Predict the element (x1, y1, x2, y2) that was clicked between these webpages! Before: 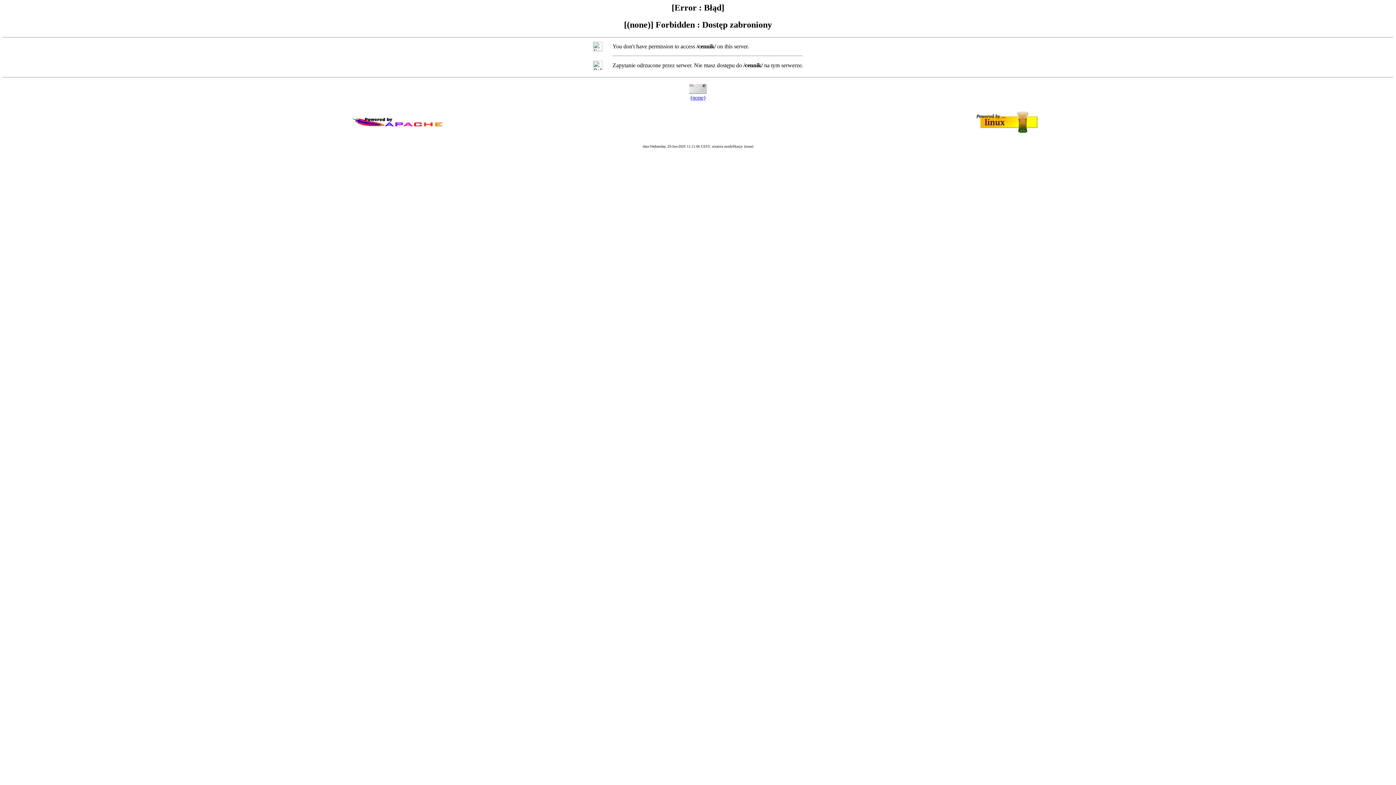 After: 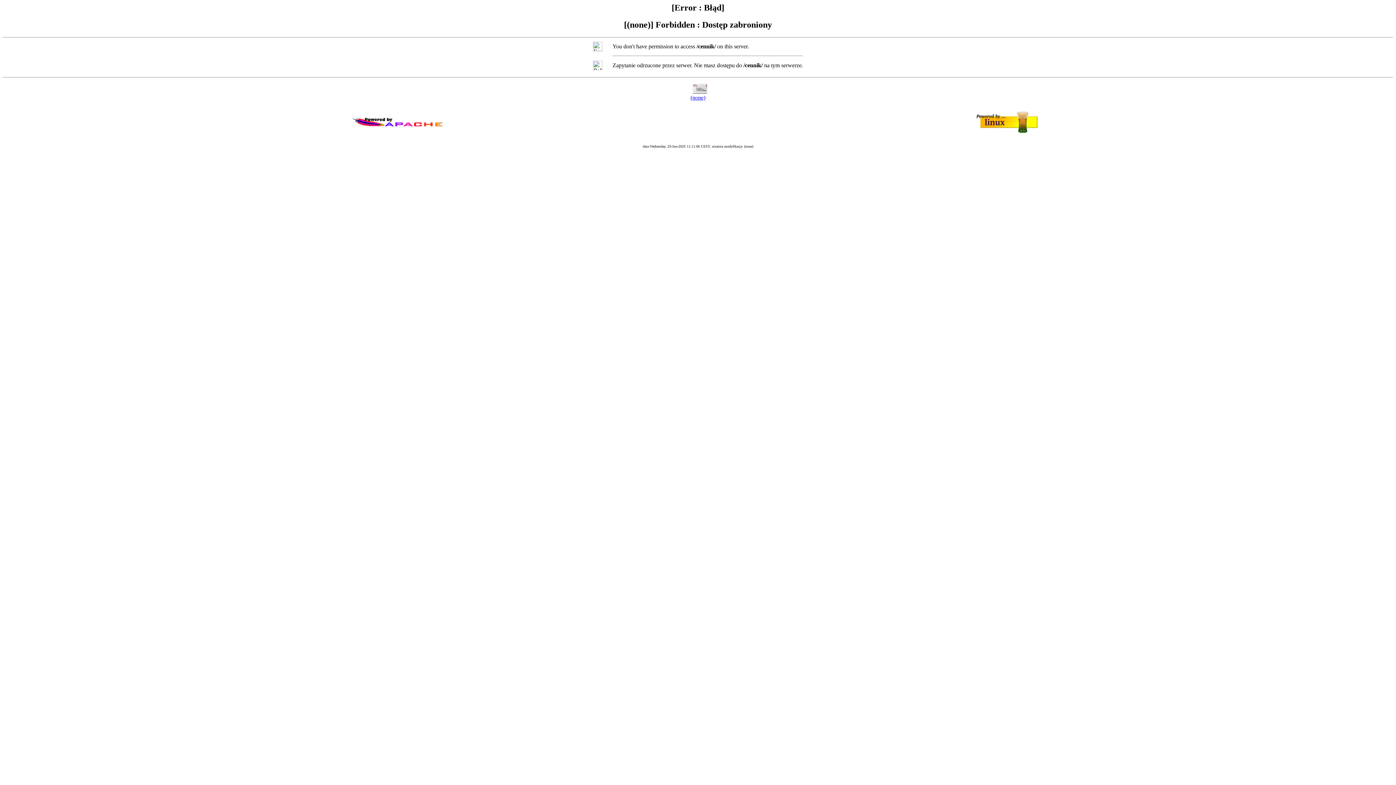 Action: bbox: (690, 94, 705, 100) label: (none)